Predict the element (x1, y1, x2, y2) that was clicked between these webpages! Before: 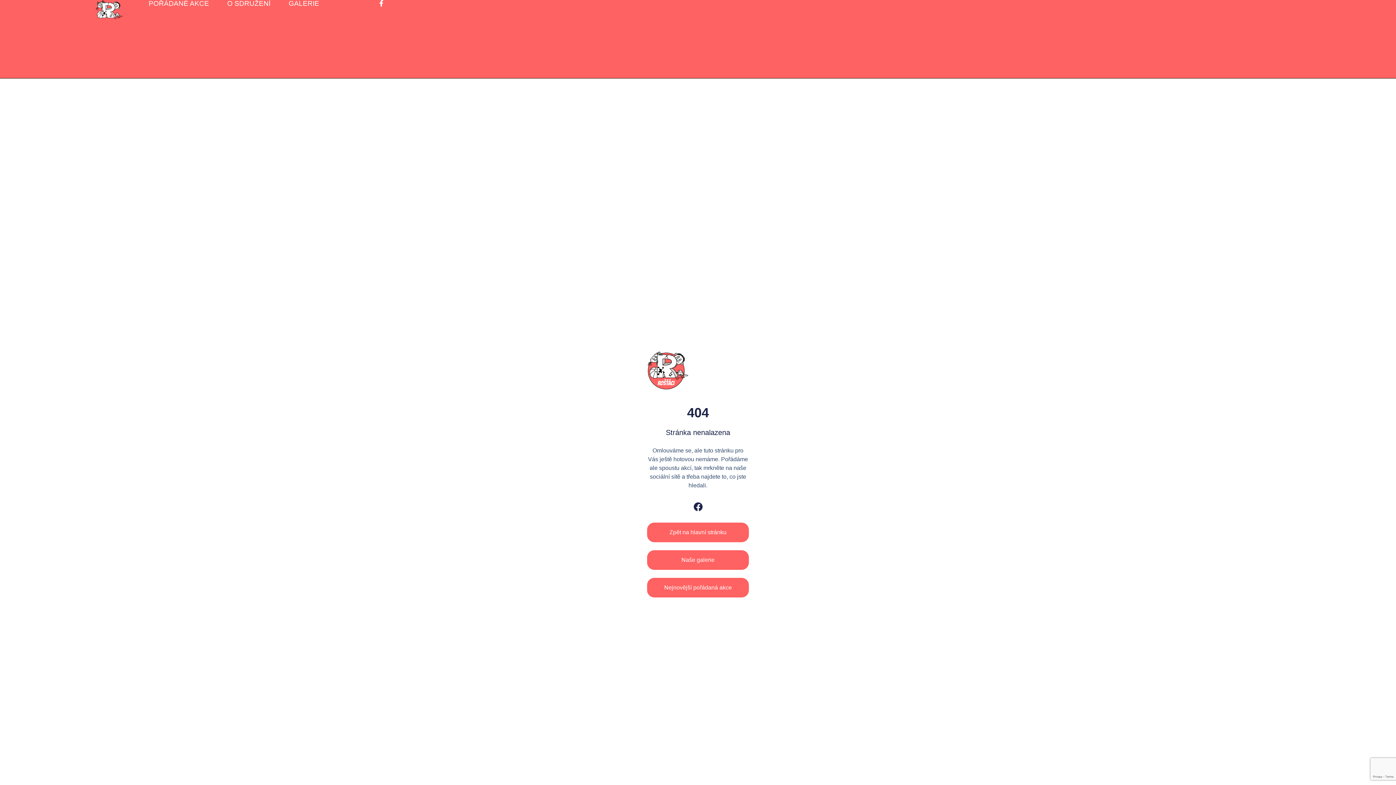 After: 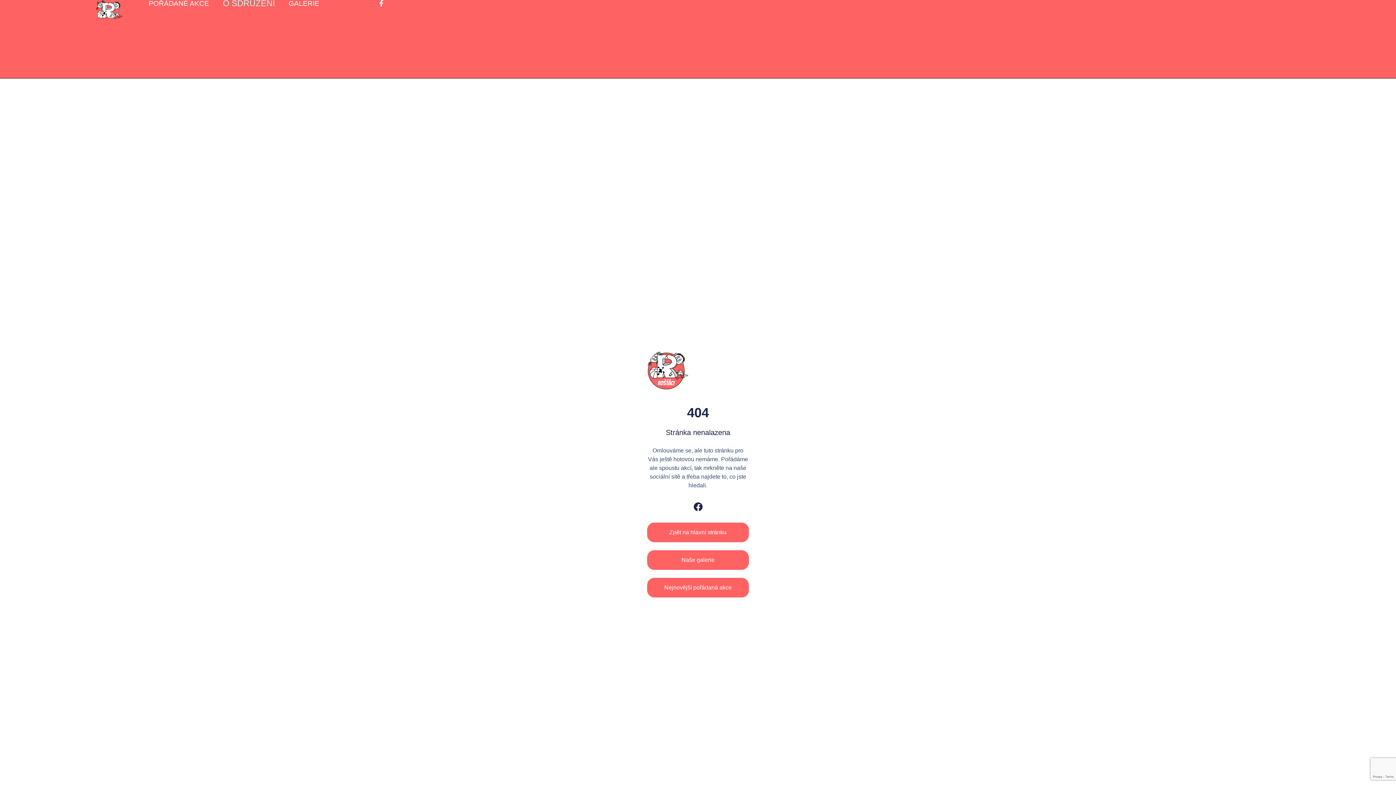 Action: bbox: (227, 0, 270, 7) label: O SDRUŽENÍ